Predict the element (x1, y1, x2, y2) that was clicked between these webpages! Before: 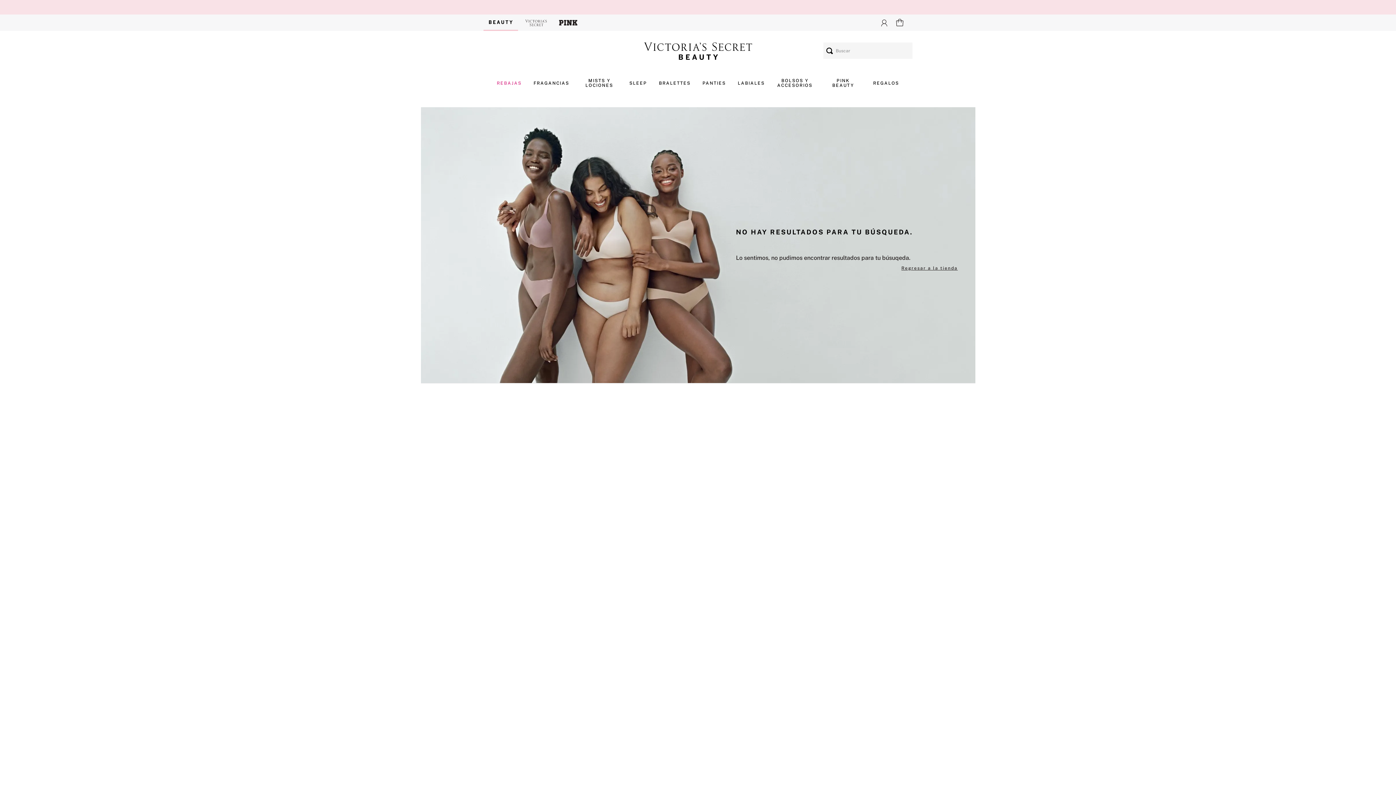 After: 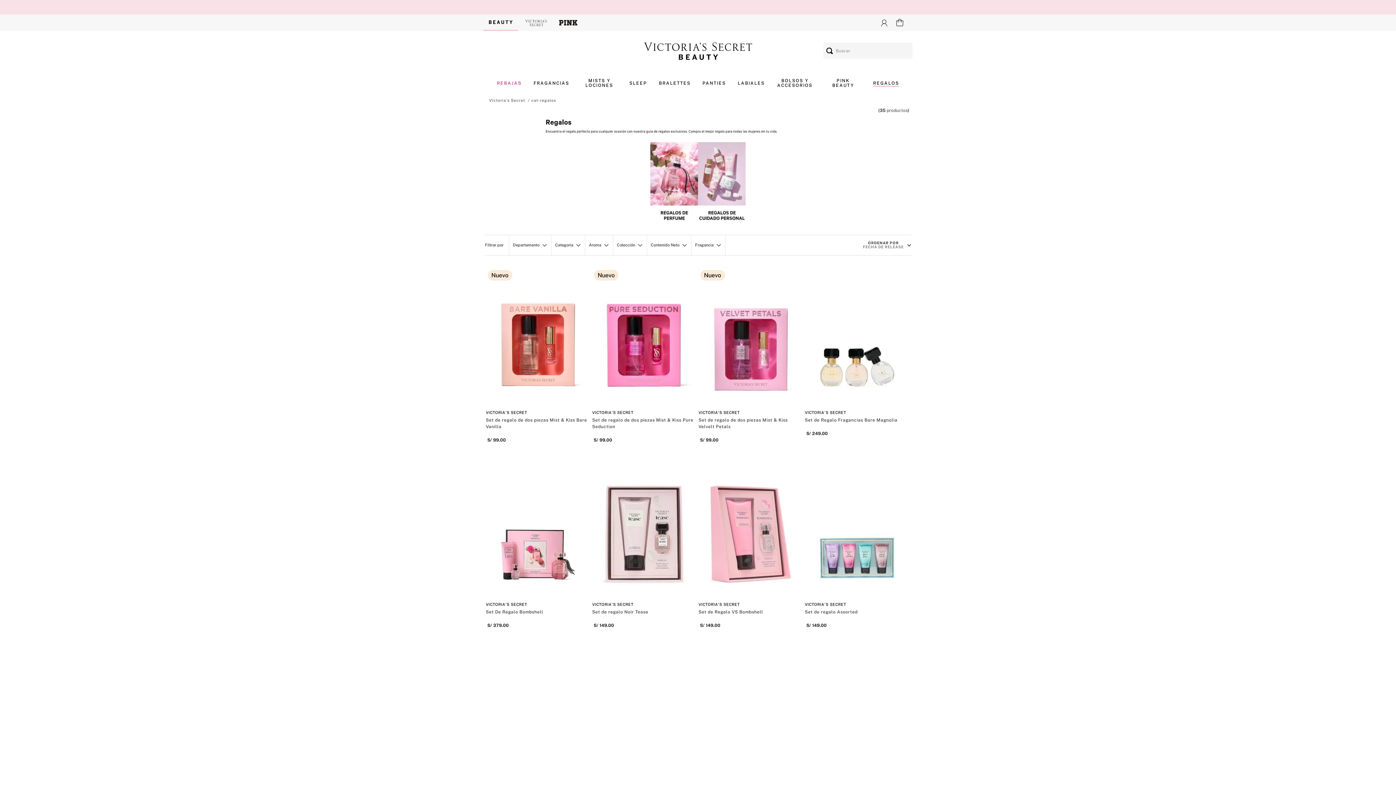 Action: bbox: (873, 80, 899, 85) label: REGALOS